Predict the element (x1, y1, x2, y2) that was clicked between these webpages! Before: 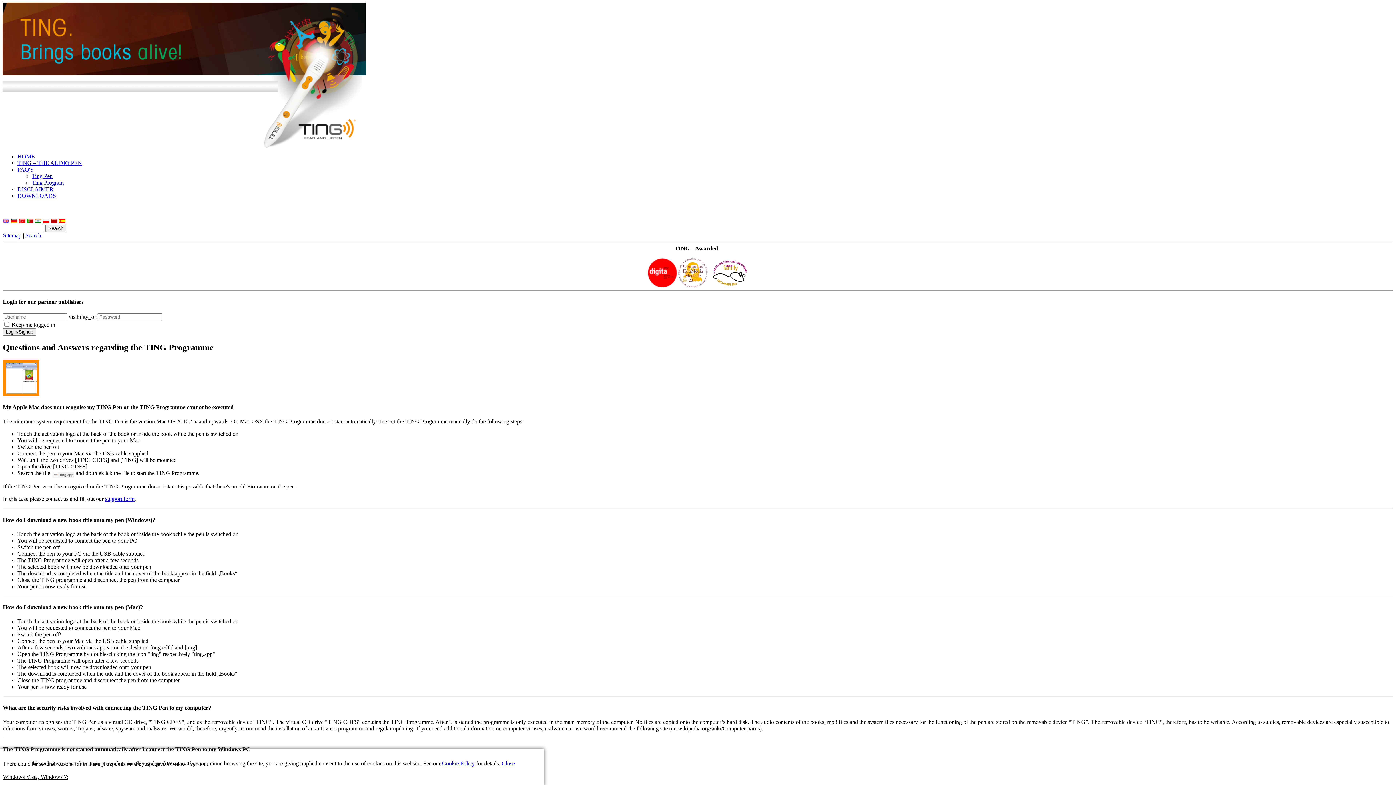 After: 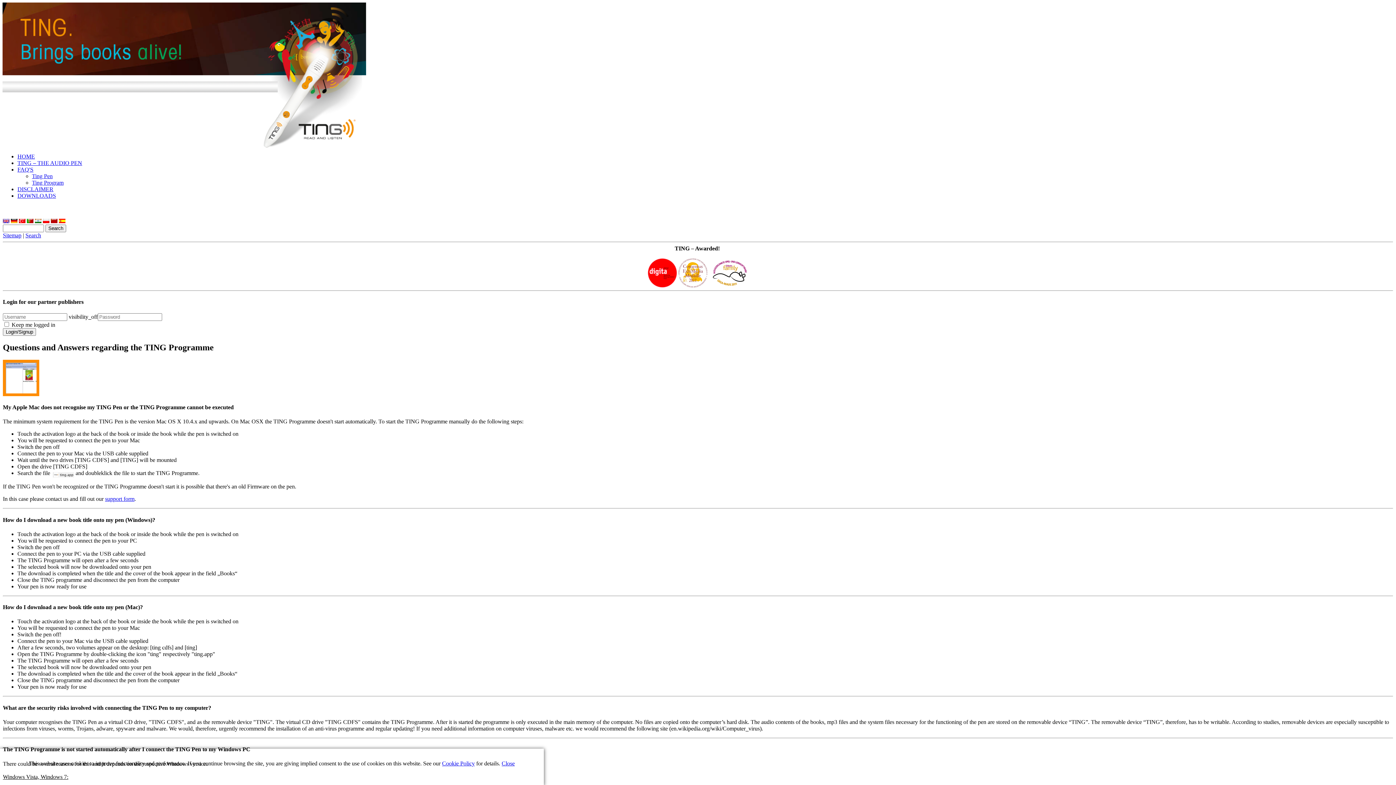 Action: bbox: (442, 760, 474, 766) label: Cookie Policy